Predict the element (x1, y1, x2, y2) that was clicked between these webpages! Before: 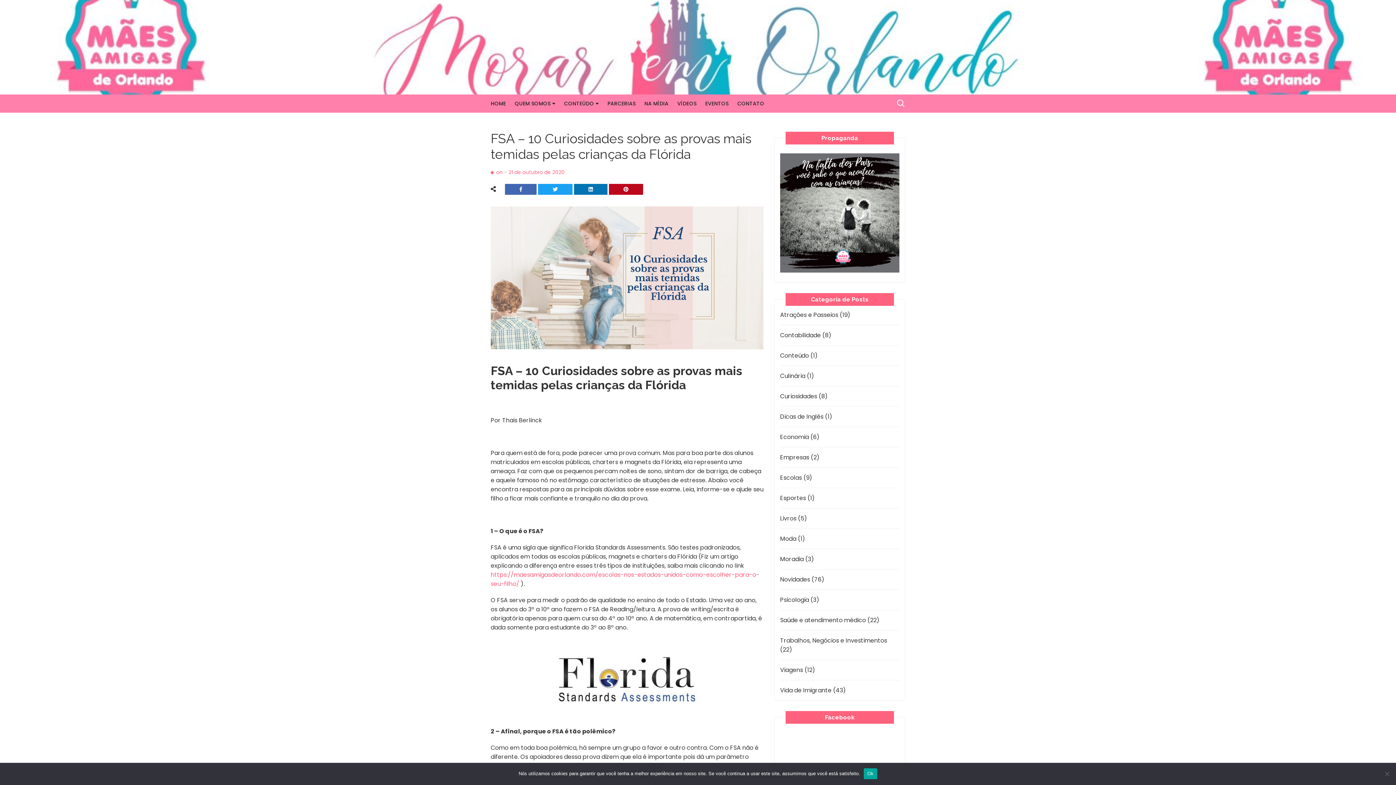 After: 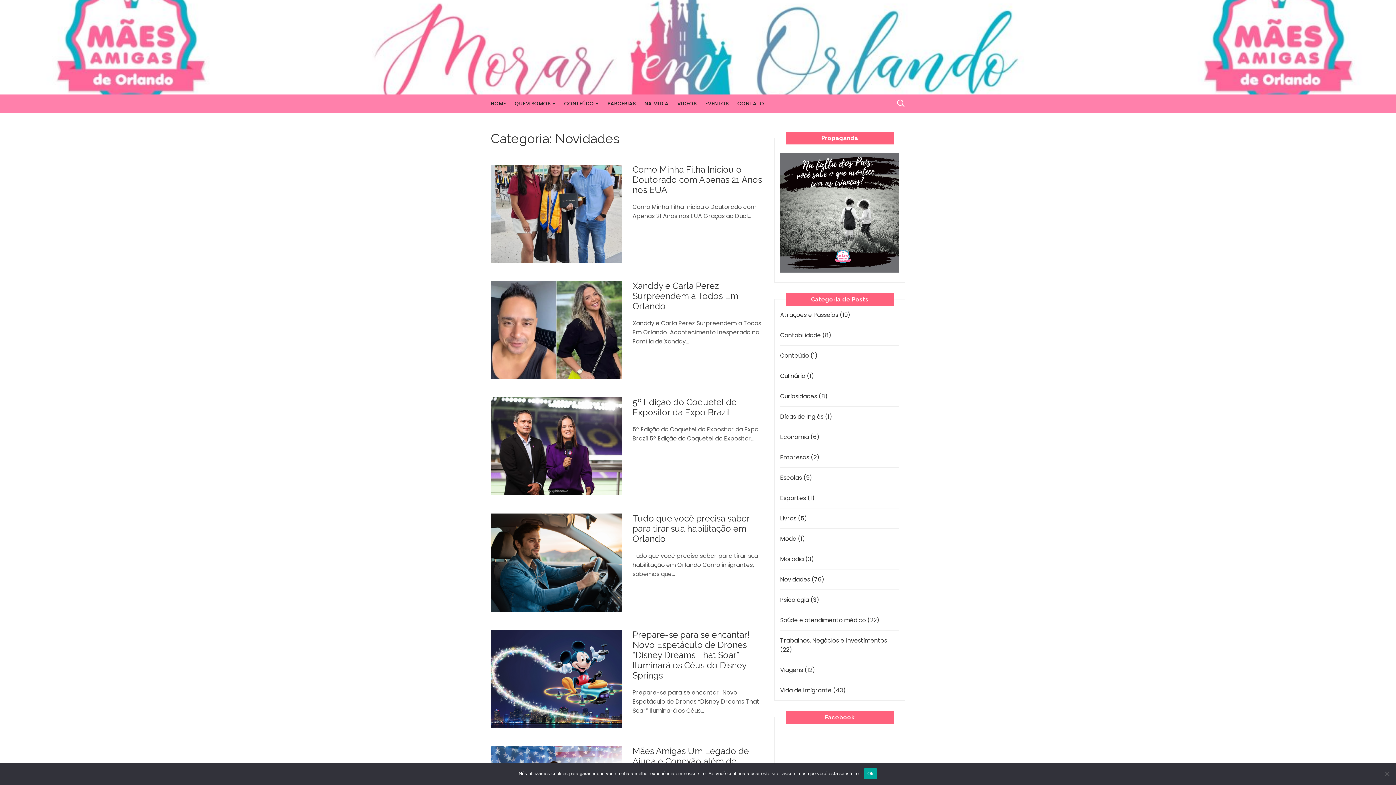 Action: label: Novidades bbox: (780, 575, 810, 584)